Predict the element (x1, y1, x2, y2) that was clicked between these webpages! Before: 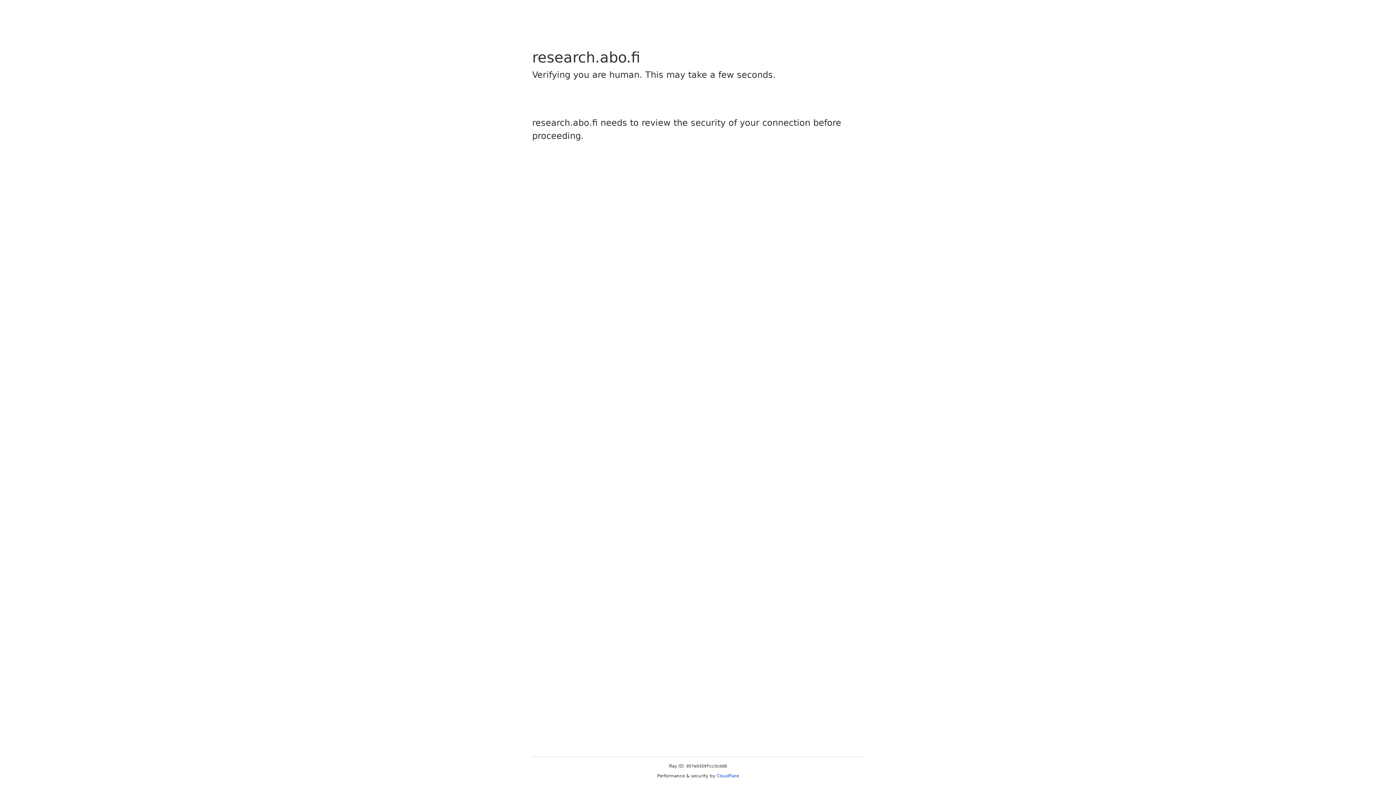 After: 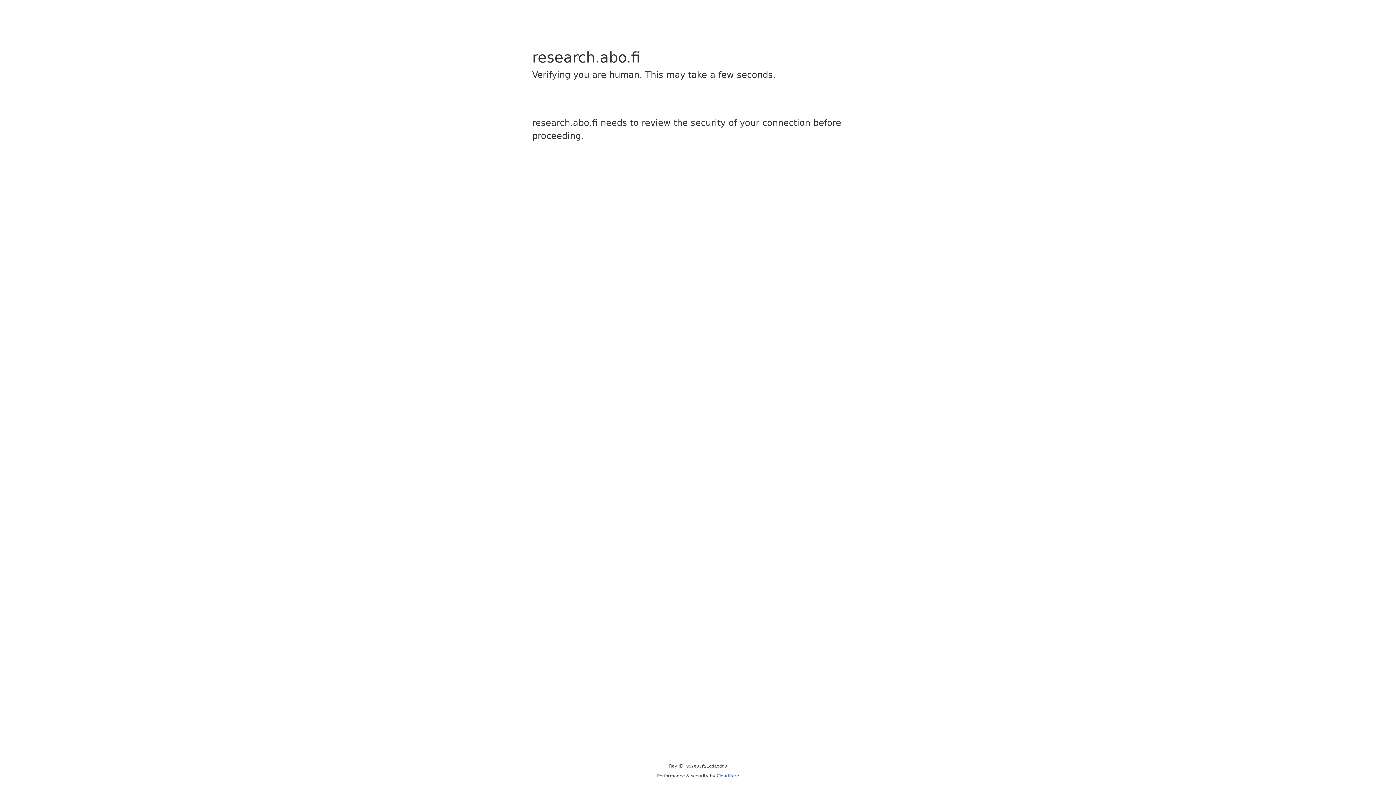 Action: bbox: (716, 773, 739, 778) label: Cloudflare